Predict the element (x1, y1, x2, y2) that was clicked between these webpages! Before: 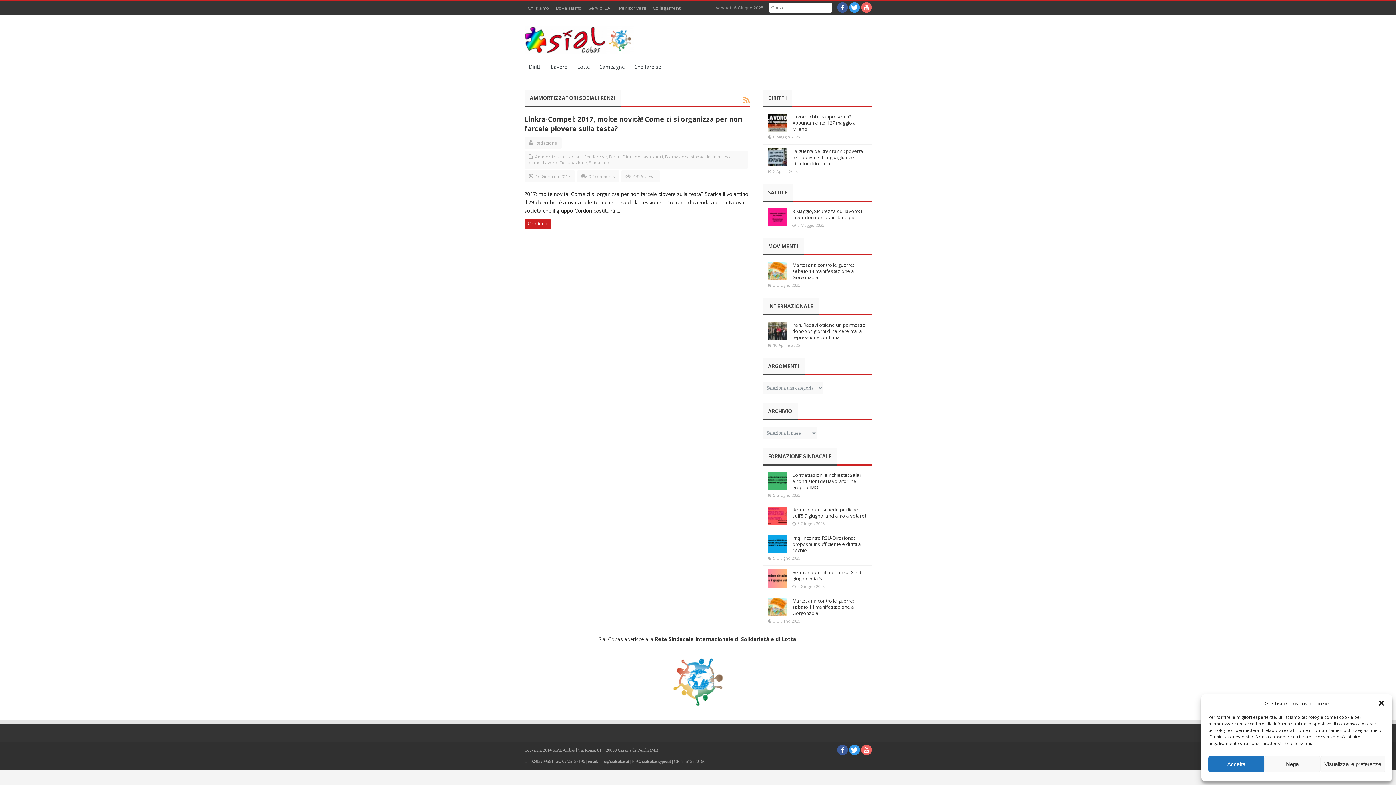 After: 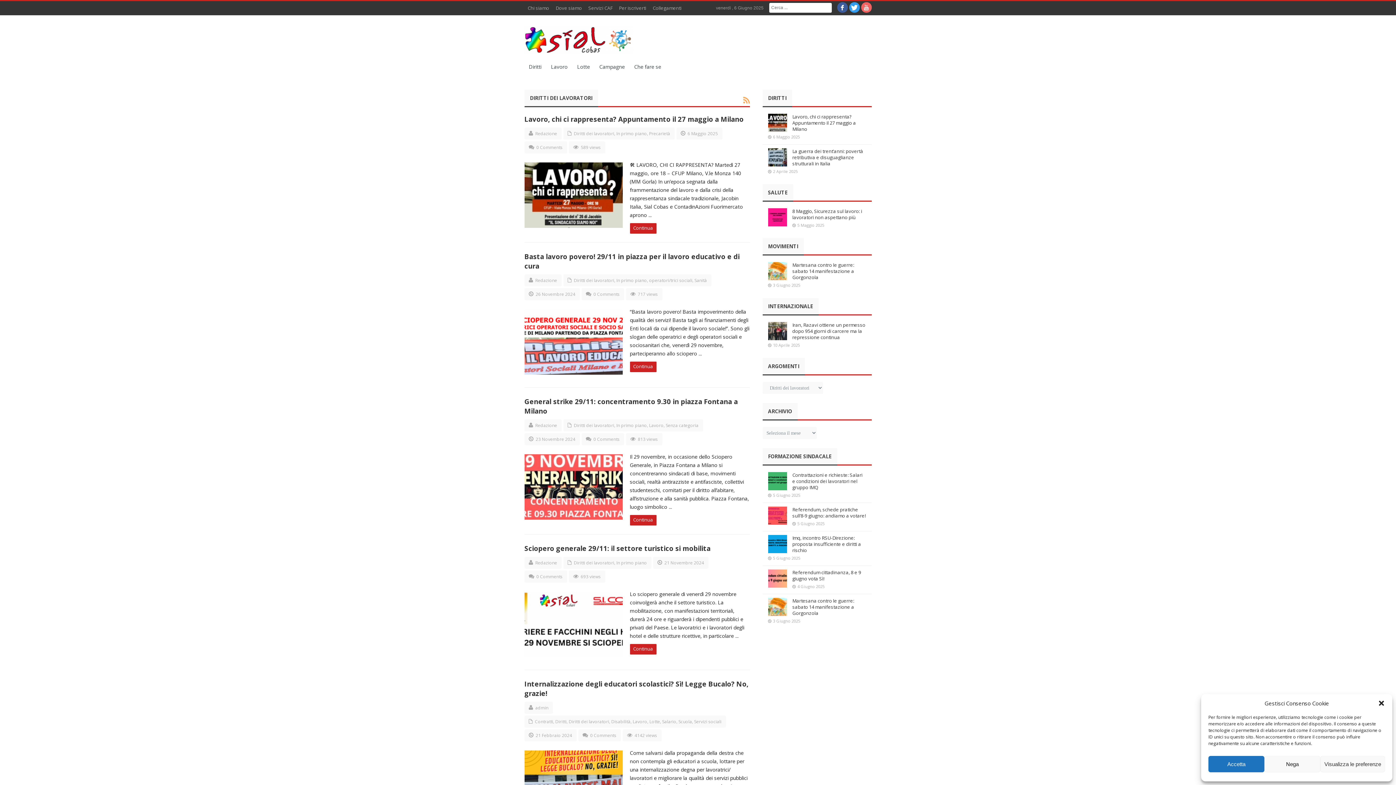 Action: bbox: (622, 153, 663, 160) label: Diritti dei lavoratori